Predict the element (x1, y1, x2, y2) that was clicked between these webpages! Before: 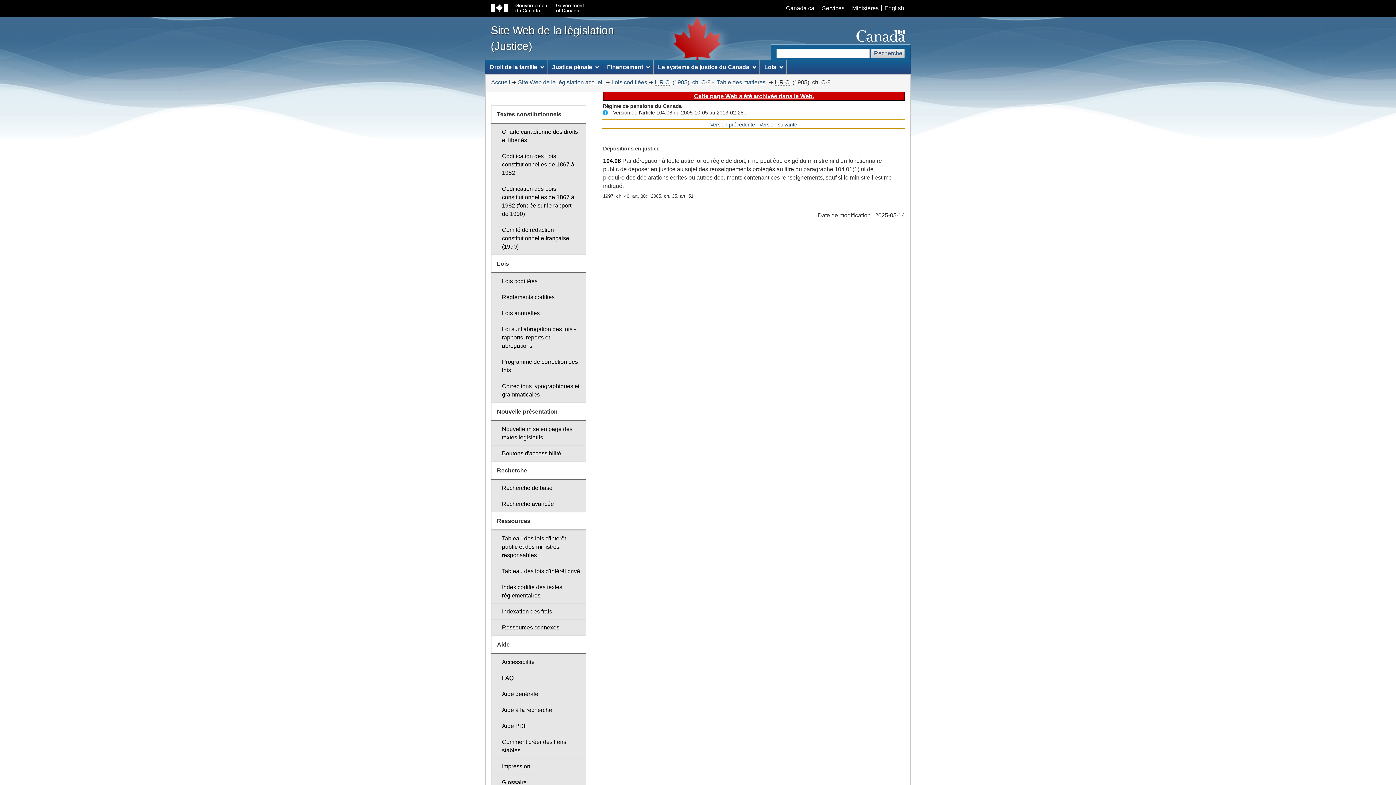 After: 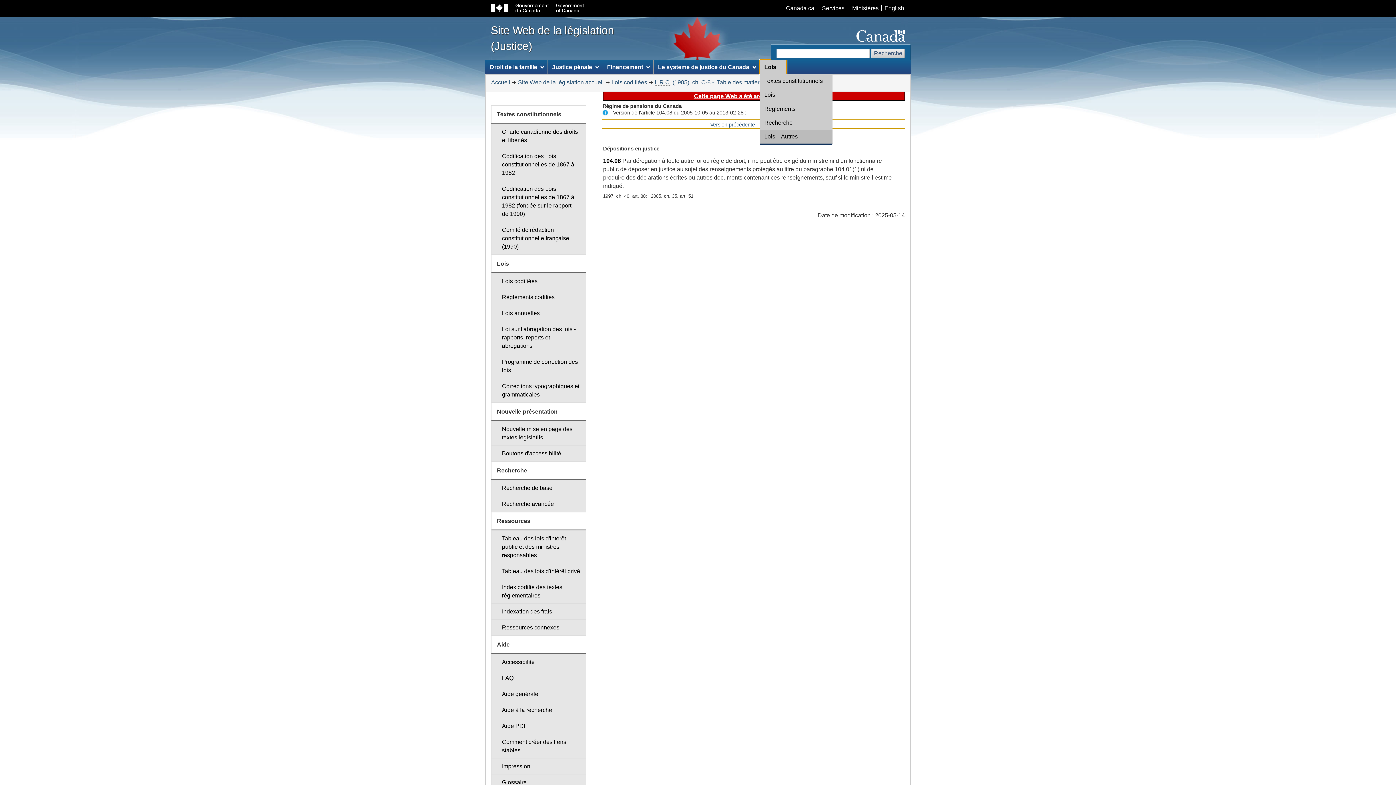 Action: bbox: (759, 60, 786, 73) label: Lois